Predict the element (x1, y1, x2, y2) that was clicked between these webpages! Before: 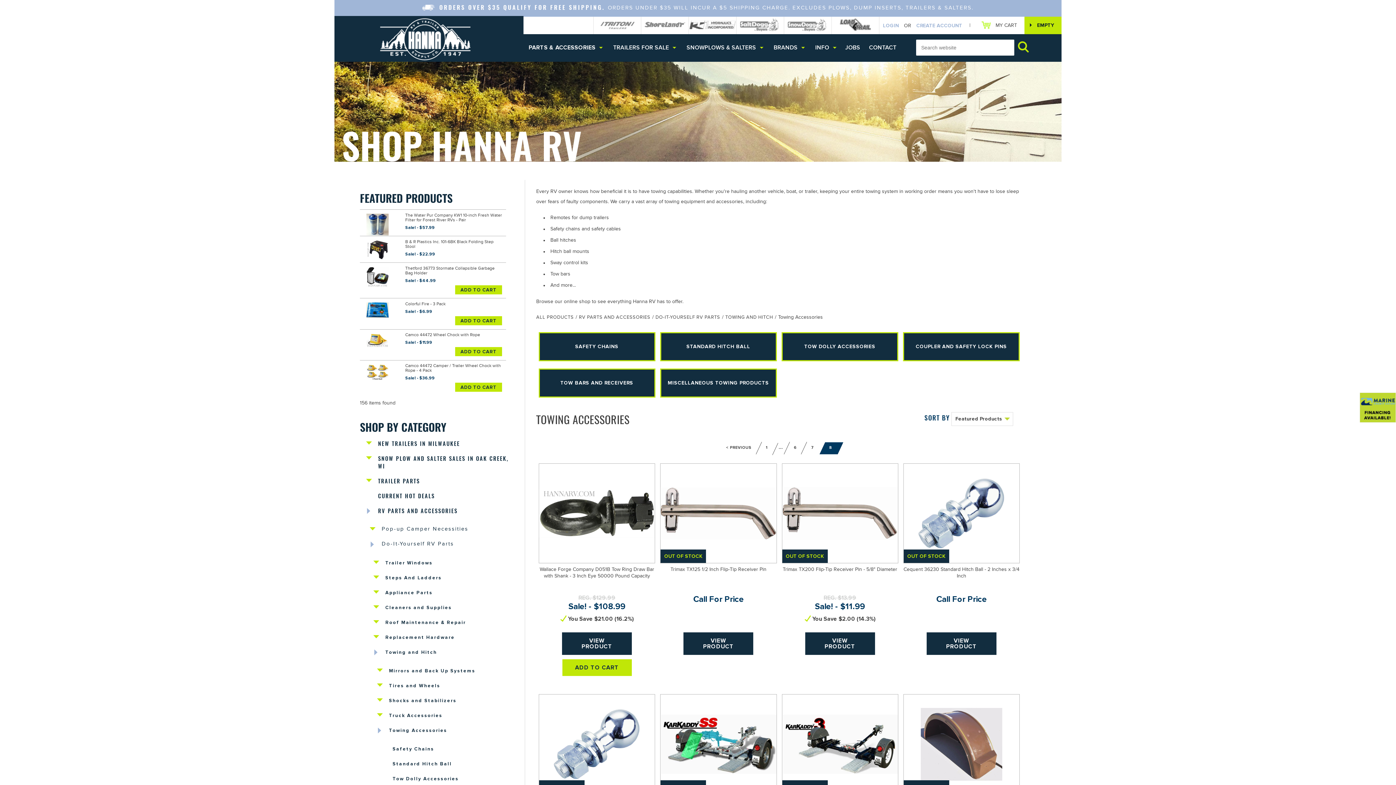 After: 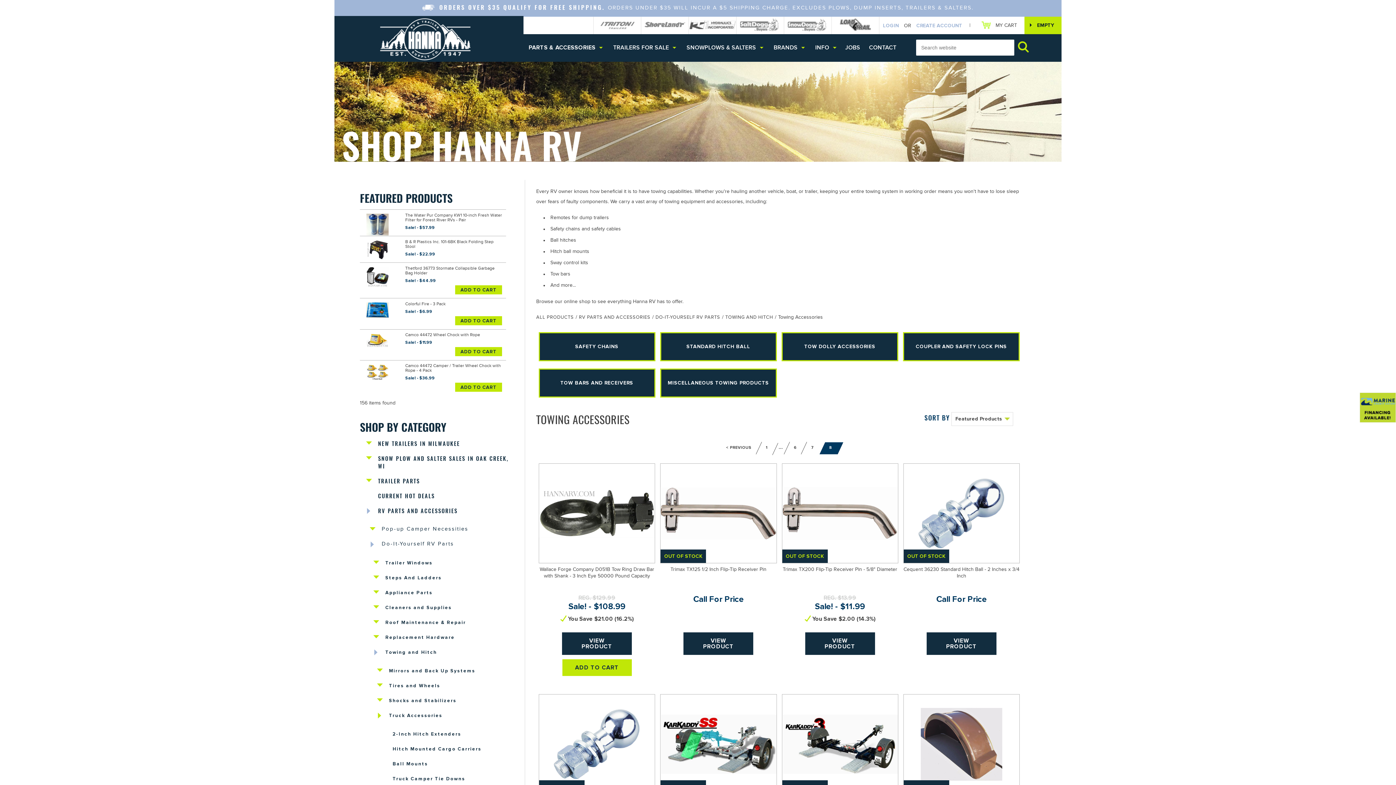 Action: bbox: (370, 710, 389, 721)